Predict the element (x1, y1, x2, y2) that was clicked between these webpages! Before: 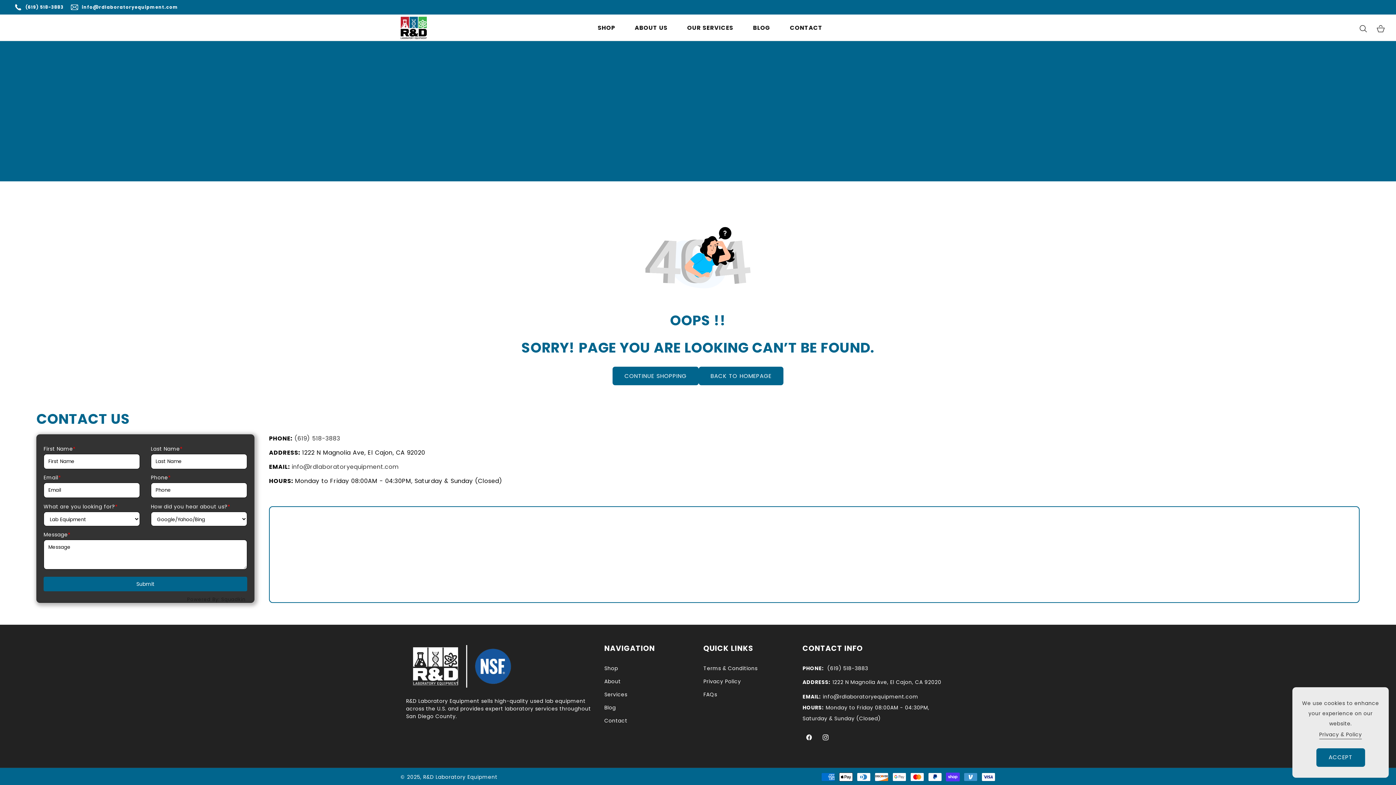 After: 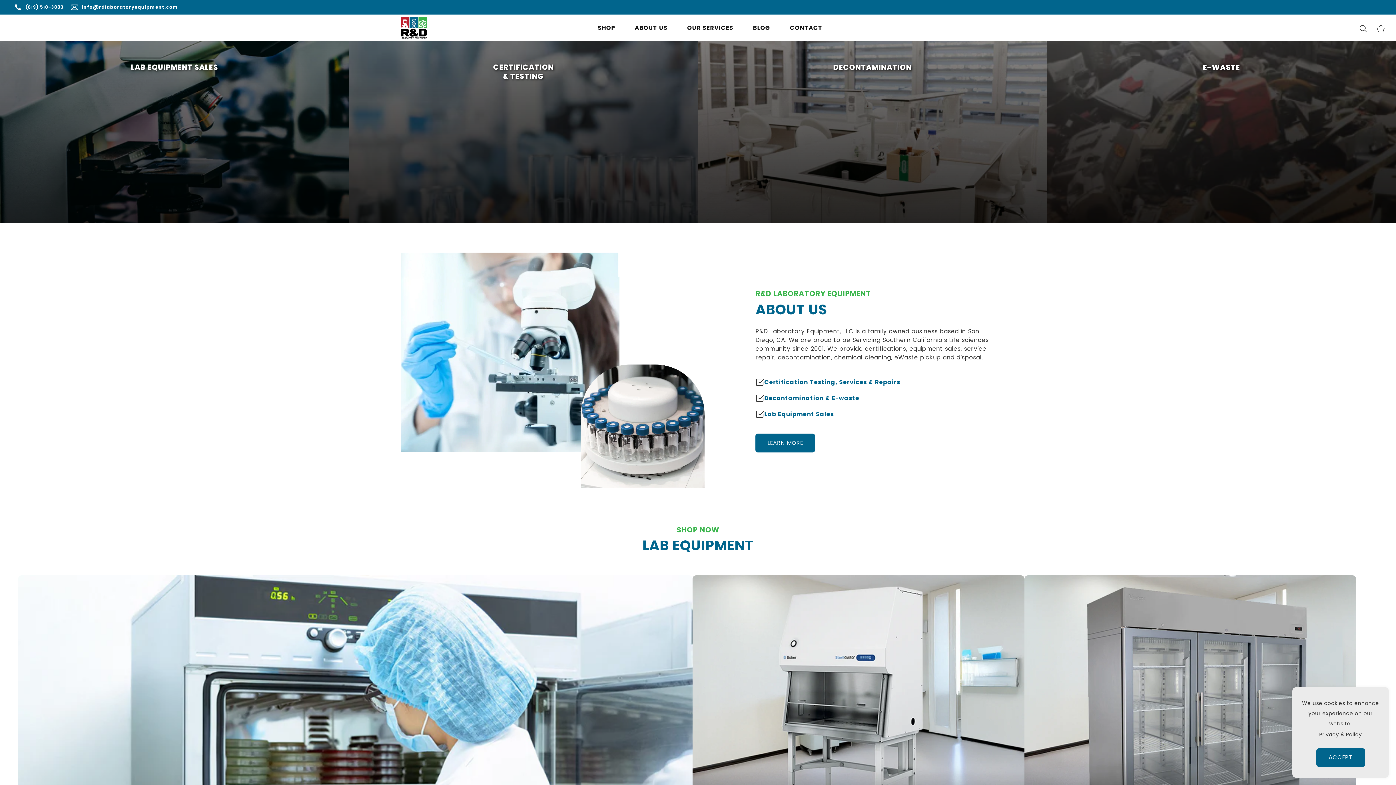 Action: bbox: (698, 366, 783, 385) label: BACK TO HOMEPAGE